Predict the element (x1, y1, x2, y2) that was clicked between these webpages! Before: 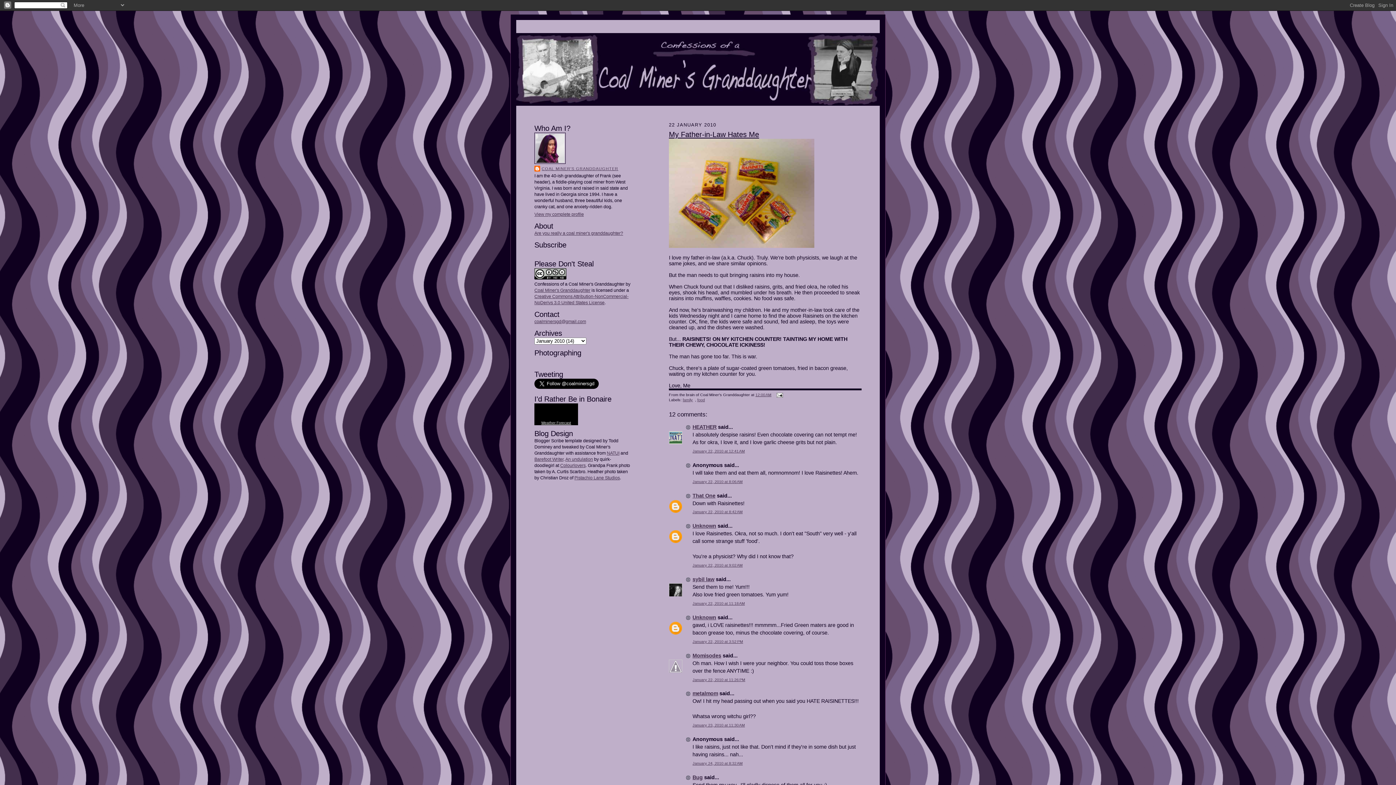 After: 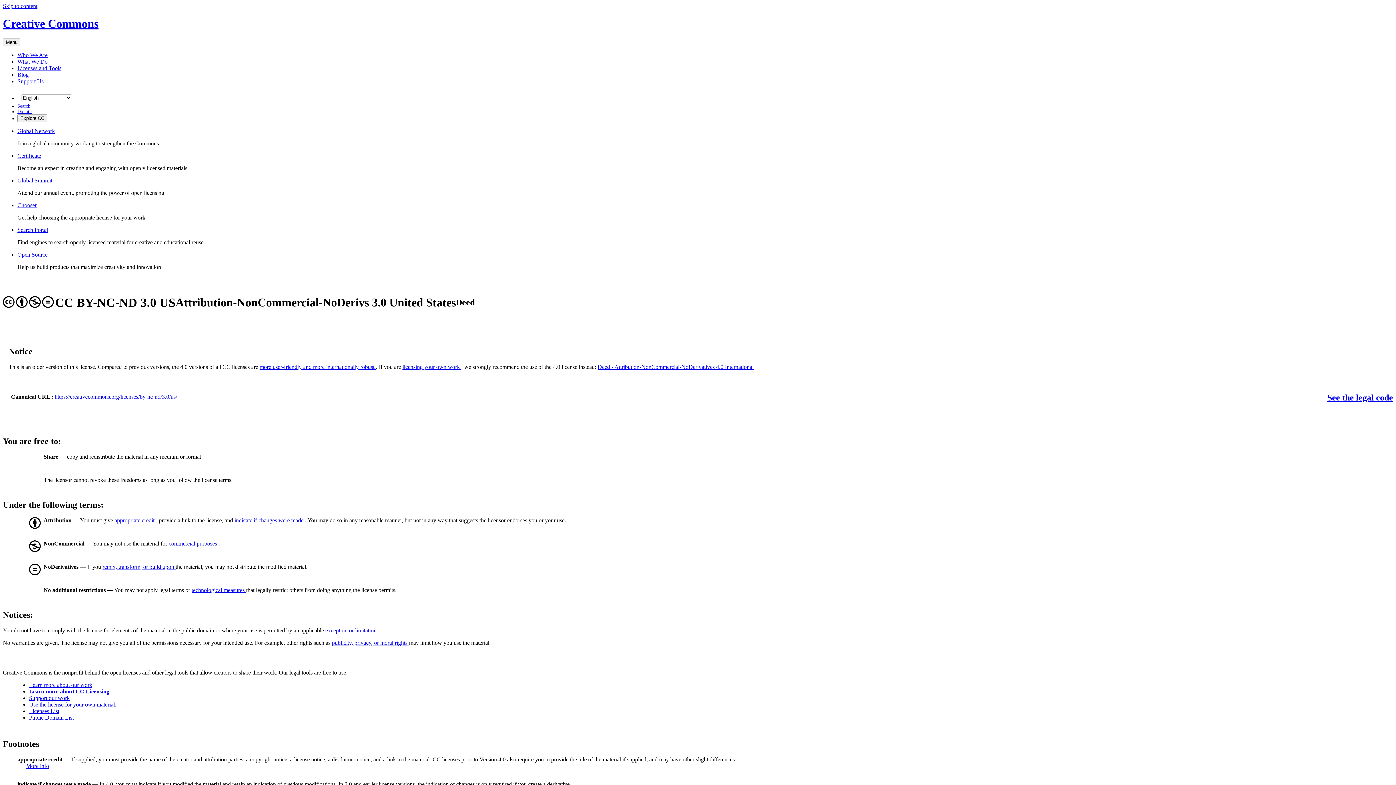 Action: bbox: (534, 275, 566, 280)